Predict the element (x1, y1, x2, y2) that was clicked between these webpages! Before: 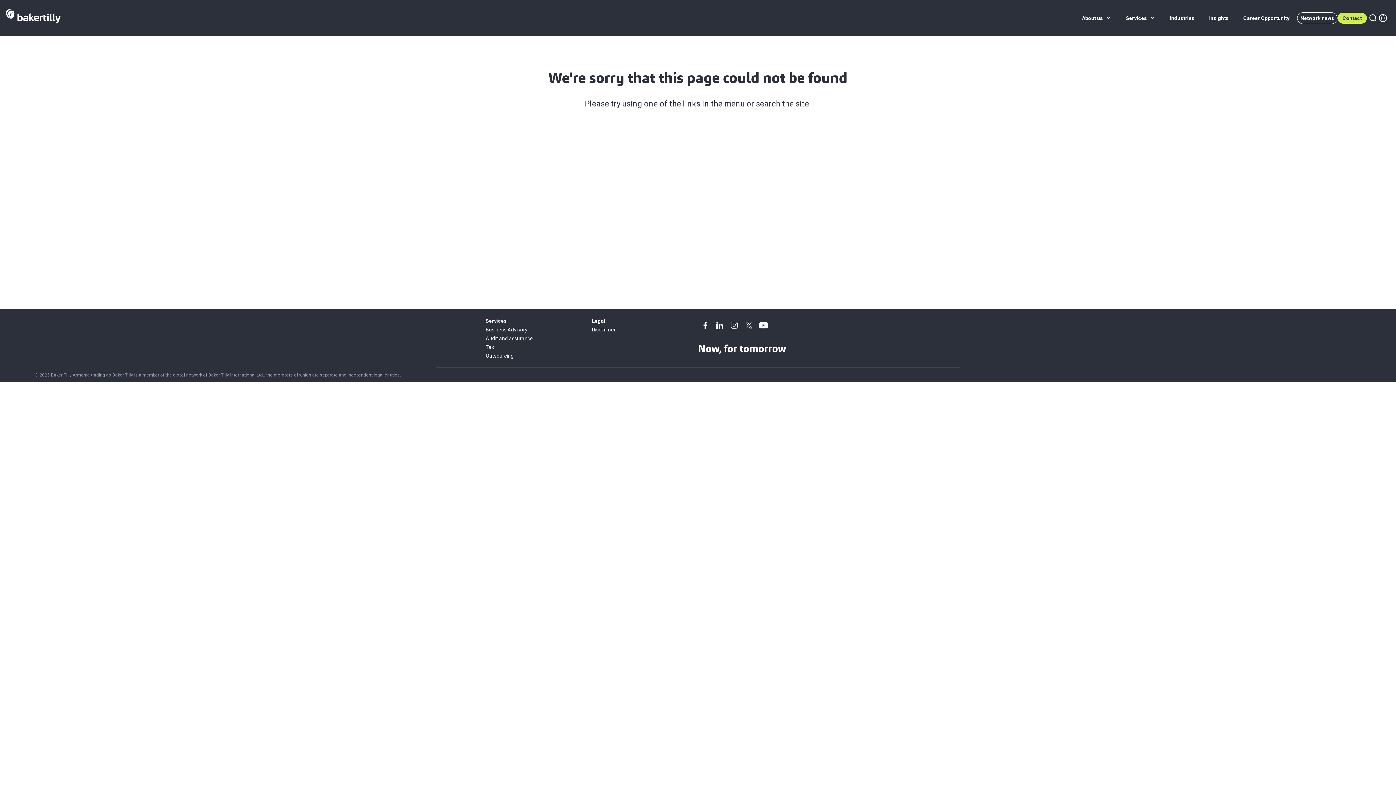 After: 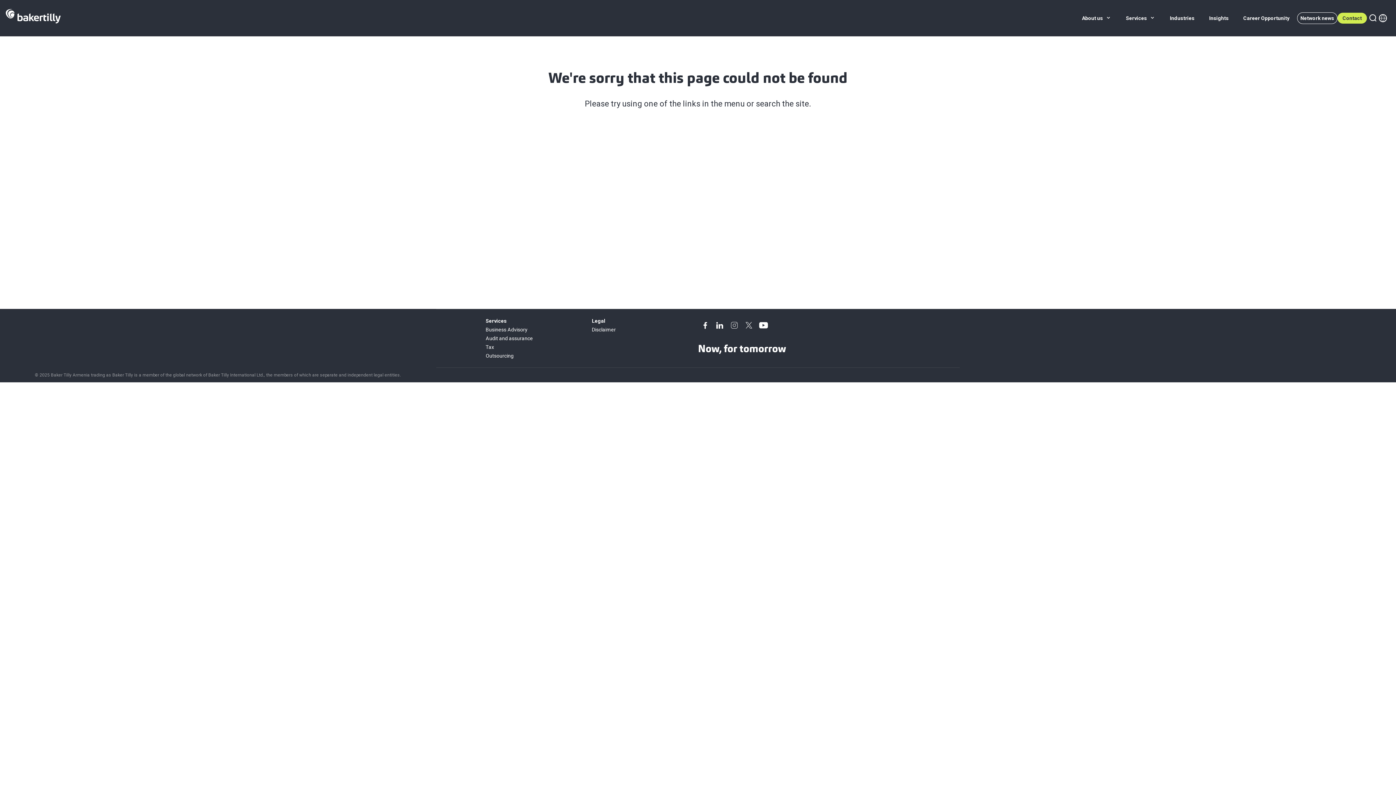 Action: bbox: (727, 318, 741, 332)